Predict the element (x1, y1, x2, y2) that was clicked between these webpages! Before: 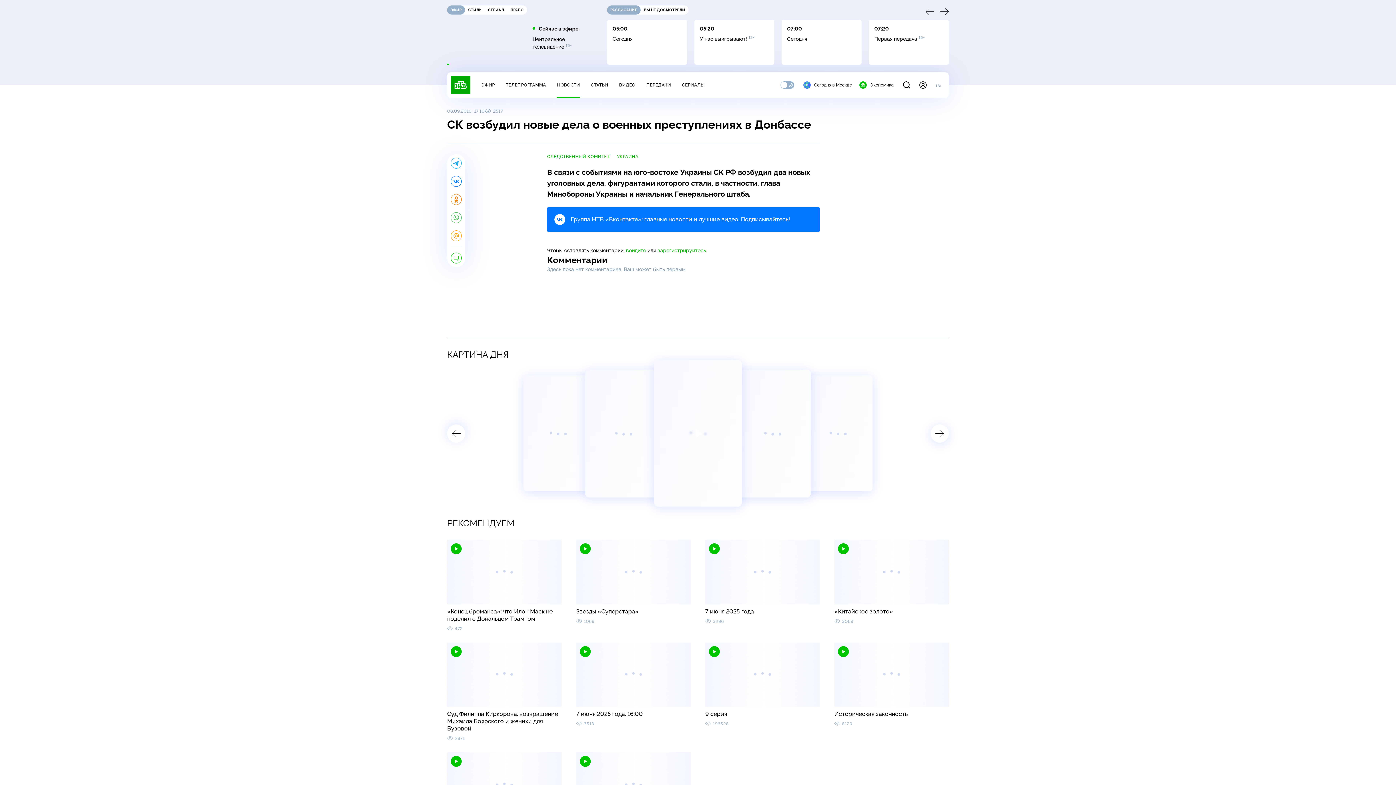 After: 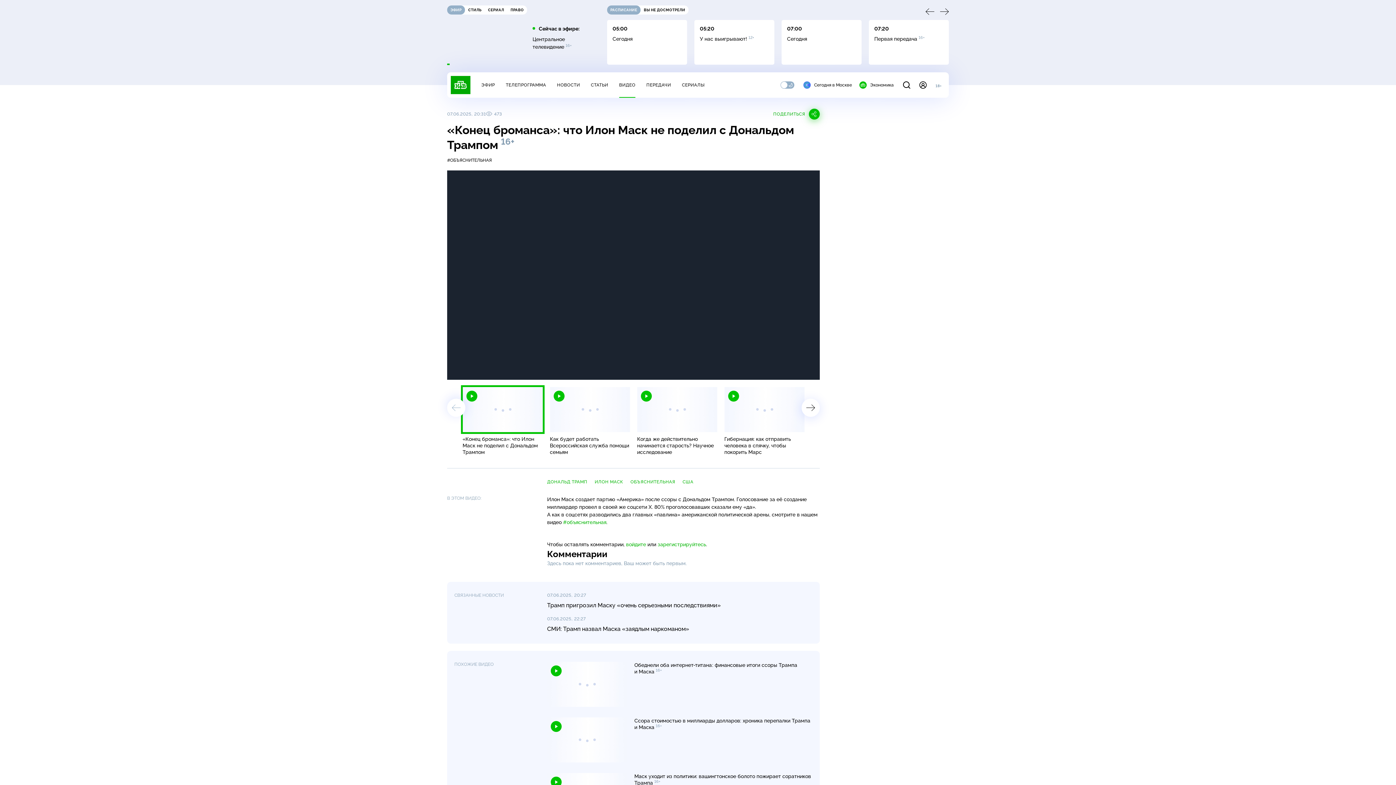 Action: bbox: (447, 540, 561, 604)